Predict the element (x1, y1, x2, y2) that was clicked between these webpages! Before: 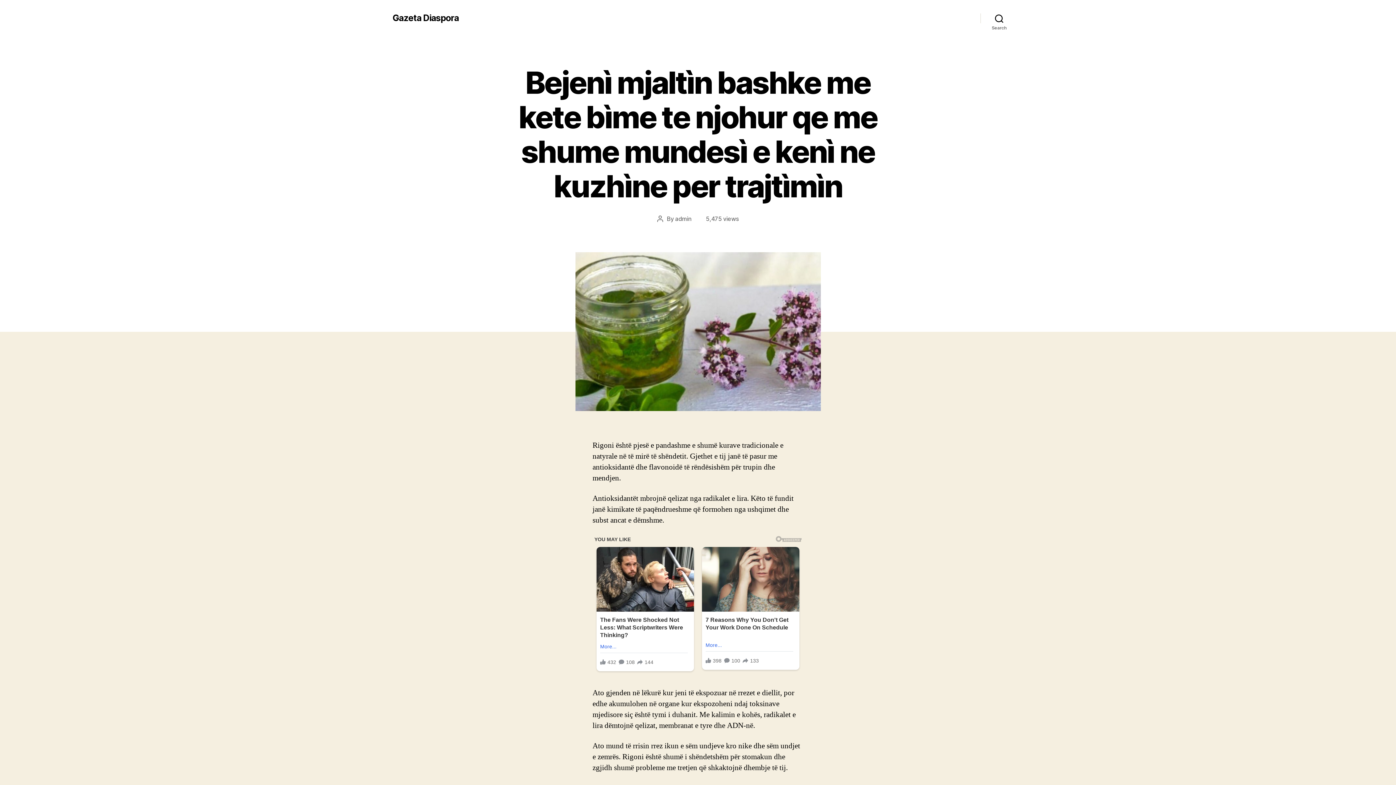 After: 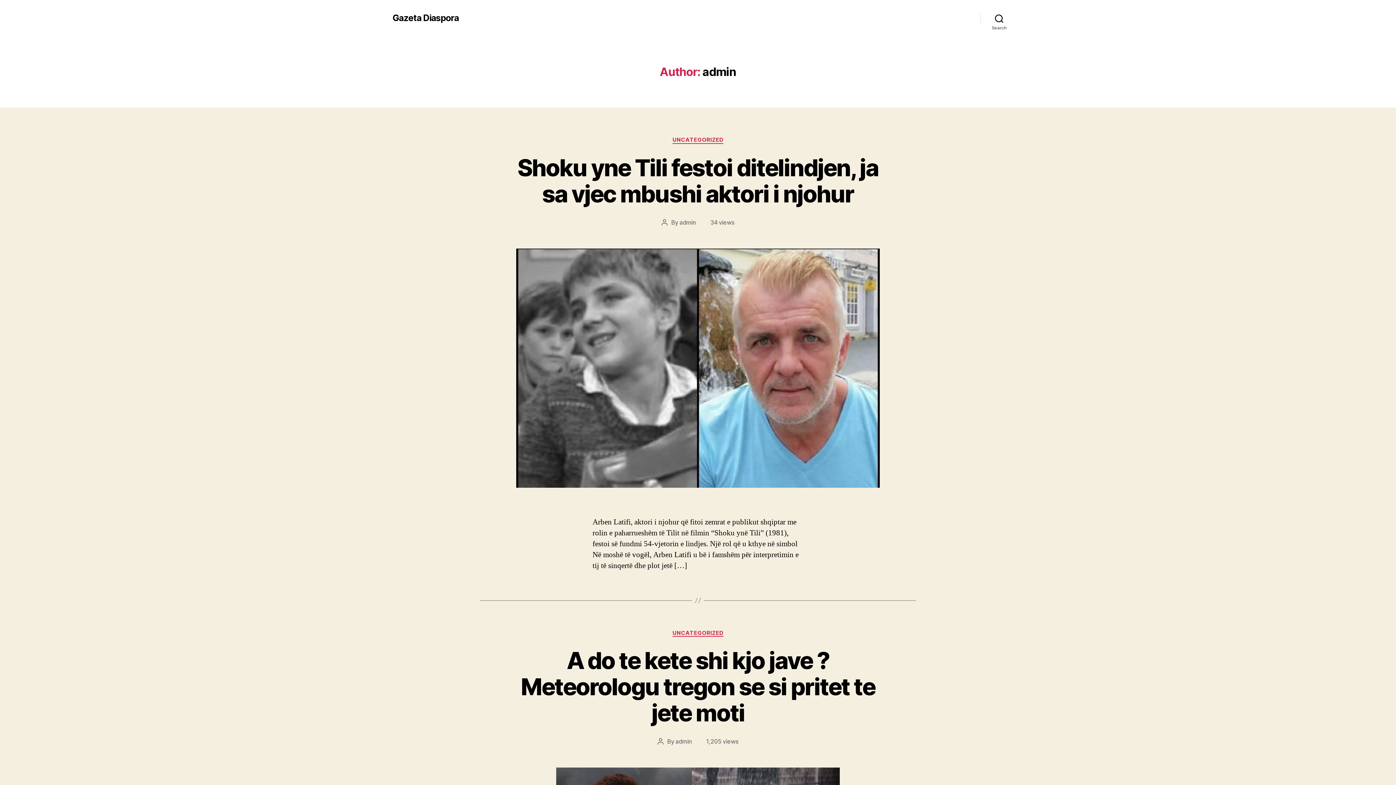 Action: bbox: (675, 215, 691, 222) label: admin